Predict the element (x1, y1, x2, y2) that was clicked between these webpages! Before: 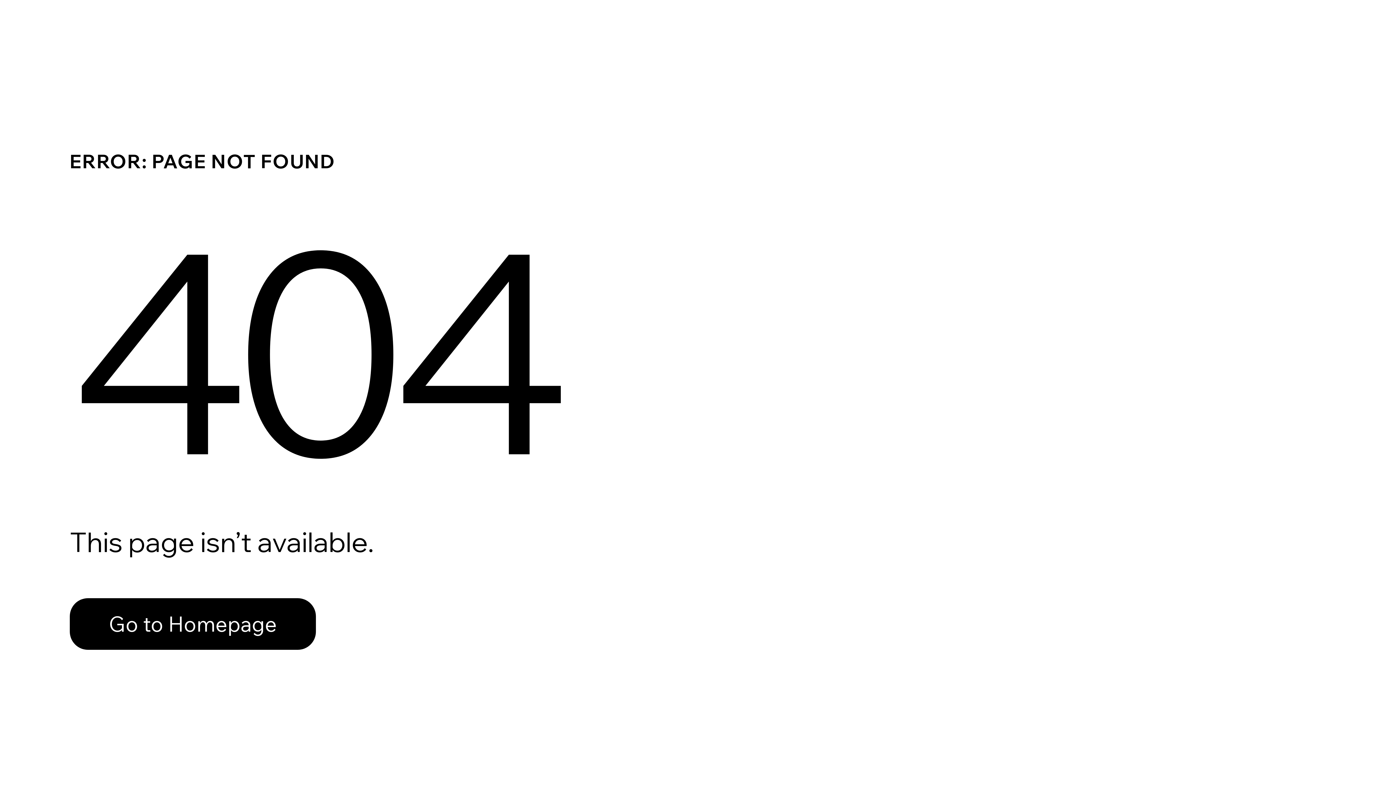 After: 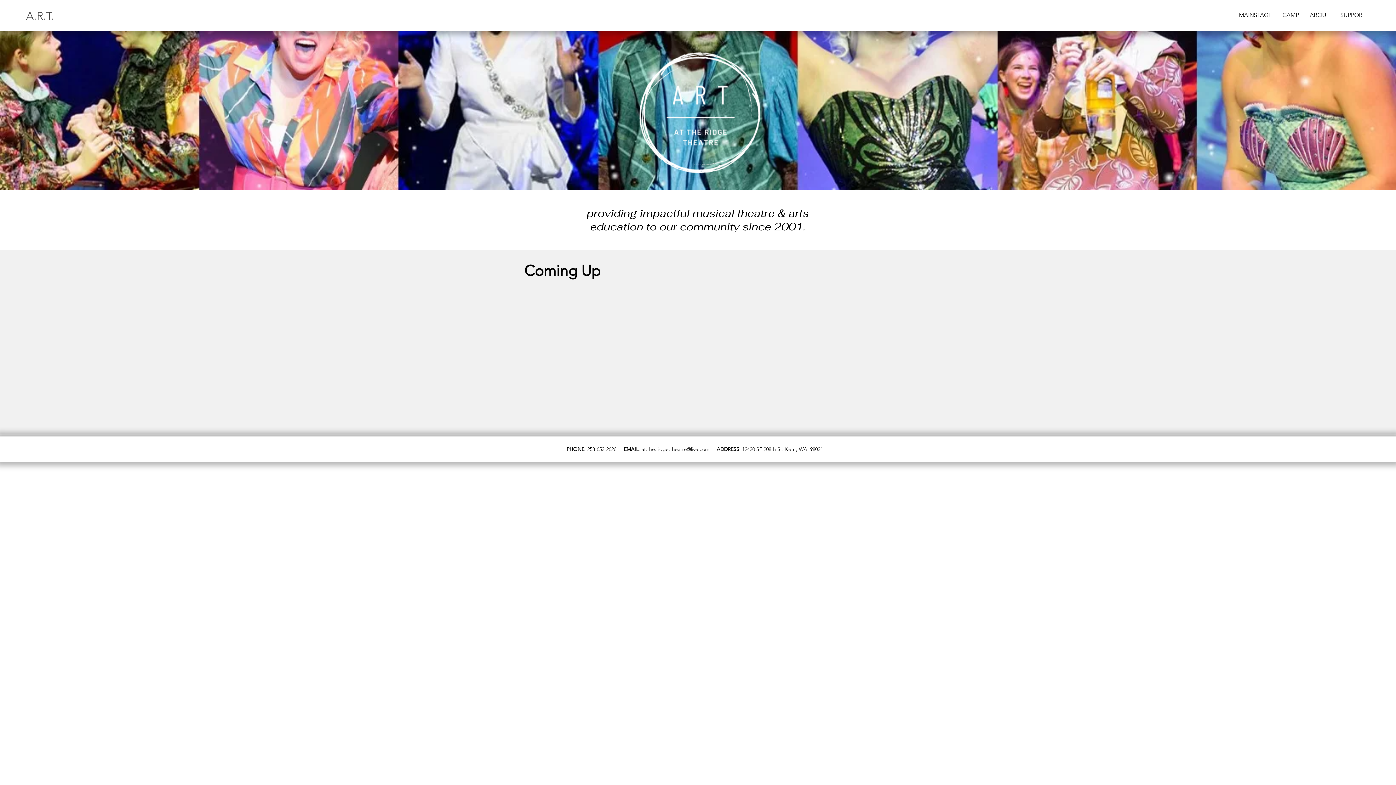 Action: label: Go to Homepage bbox: (69, 598, 316, 650)